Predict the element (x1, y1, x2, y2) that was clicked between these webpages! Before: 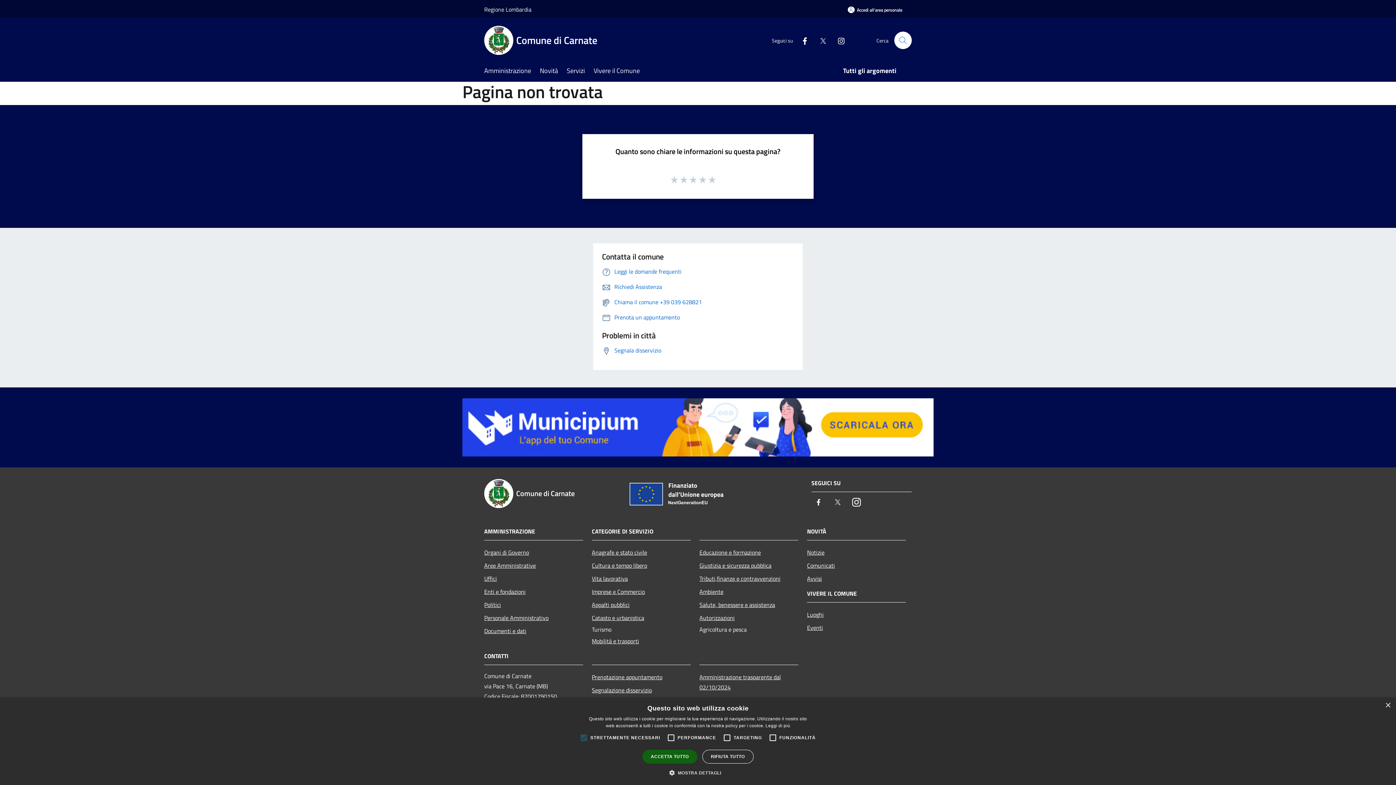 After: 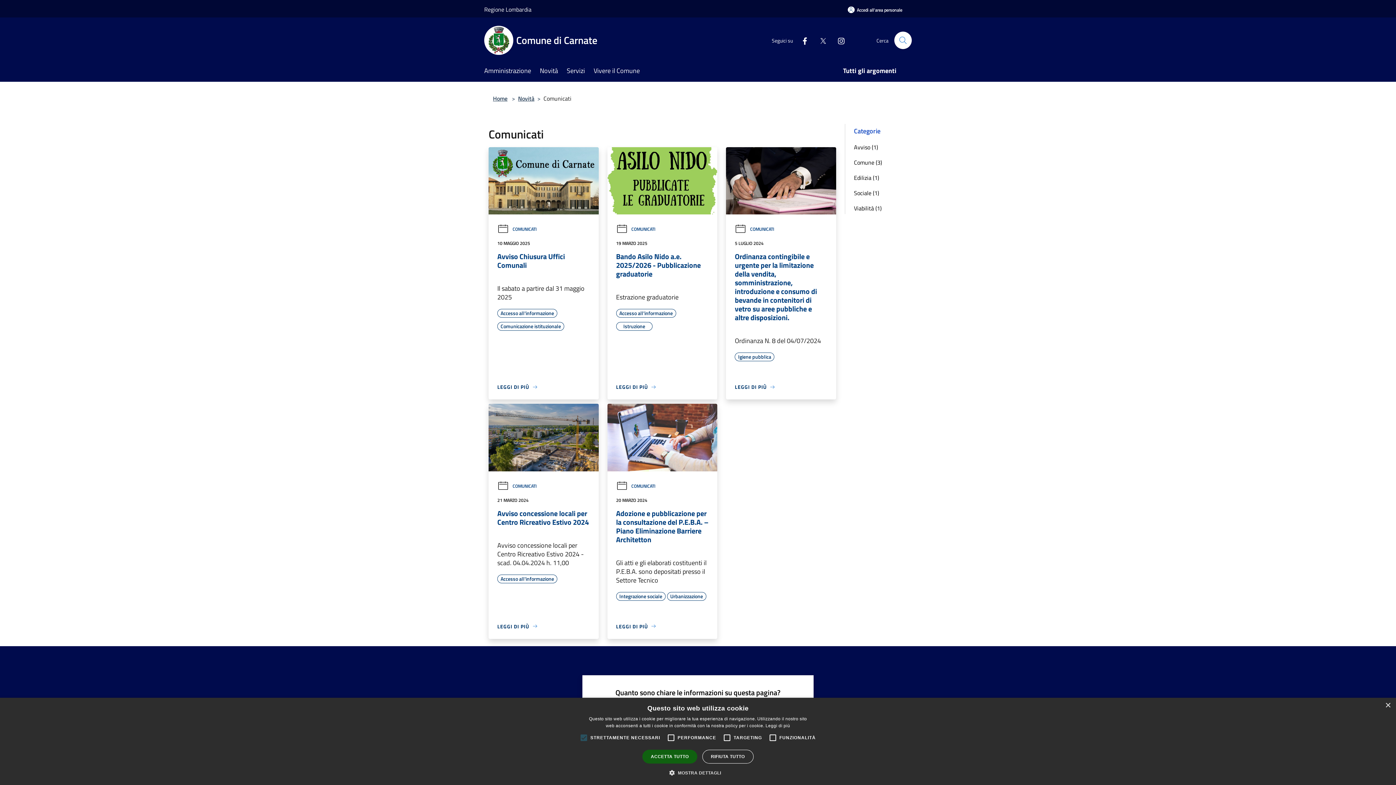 Action: bbox: (807, 559, 906, 572) label: Comunicati